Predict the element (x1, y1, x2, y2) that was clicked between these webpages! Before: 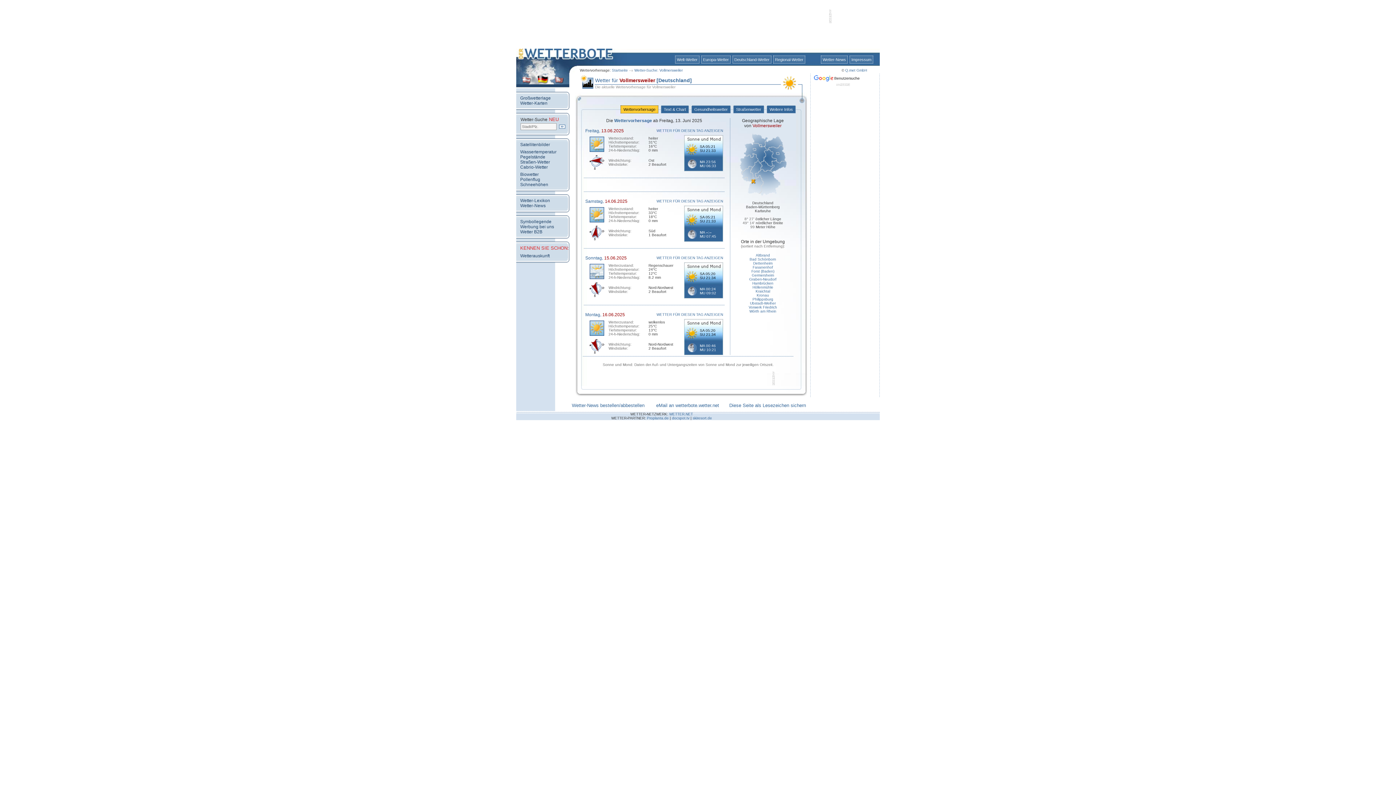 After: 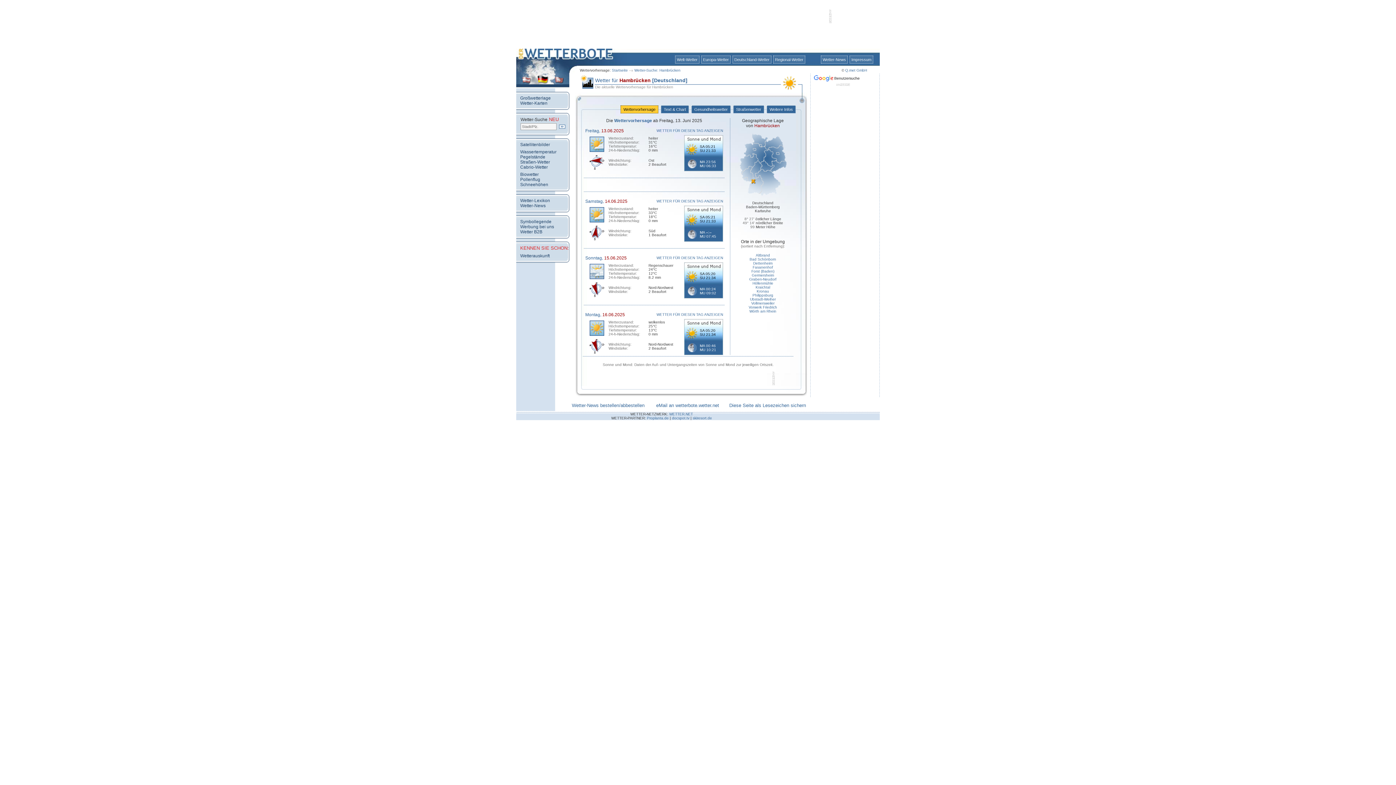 Action: bbox: (752, 280, 773, 285) label: Hambrücken